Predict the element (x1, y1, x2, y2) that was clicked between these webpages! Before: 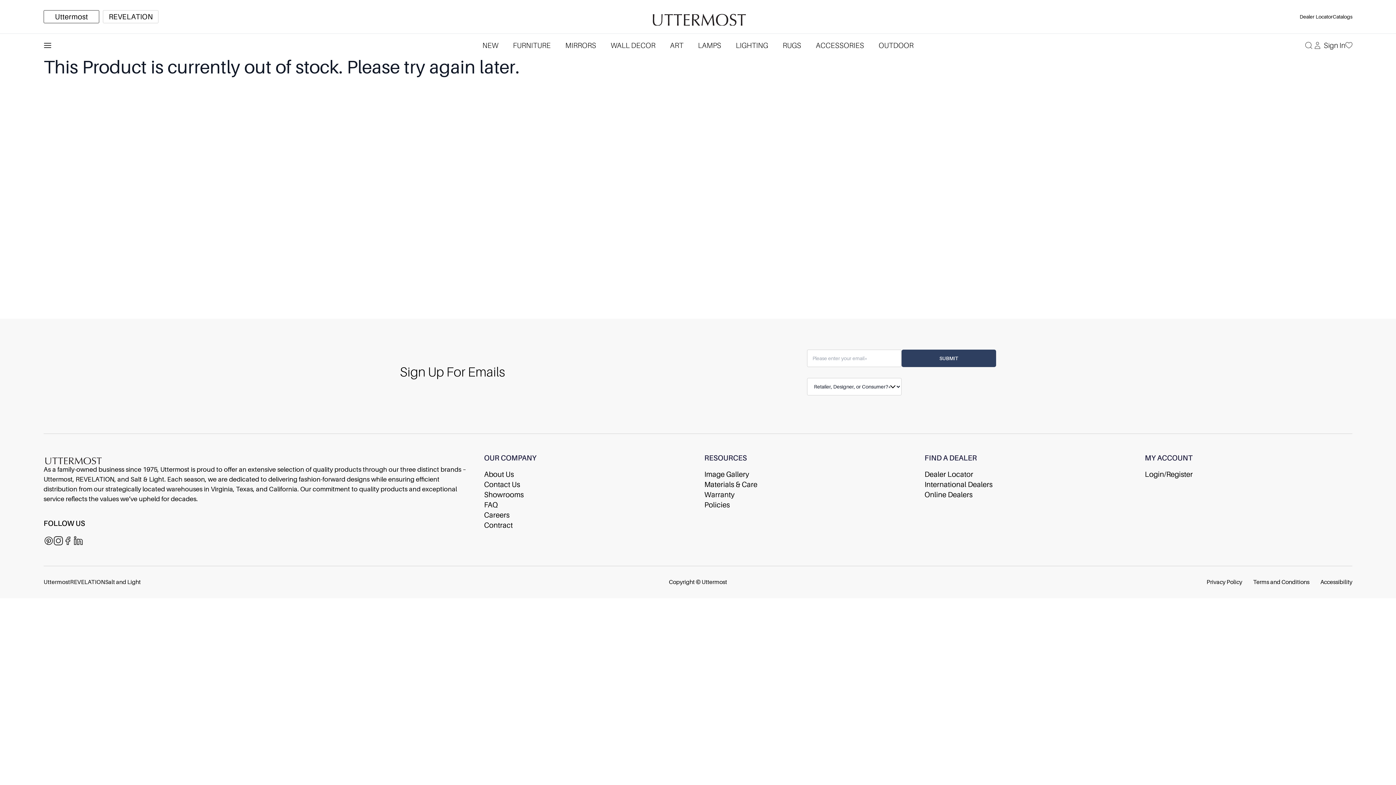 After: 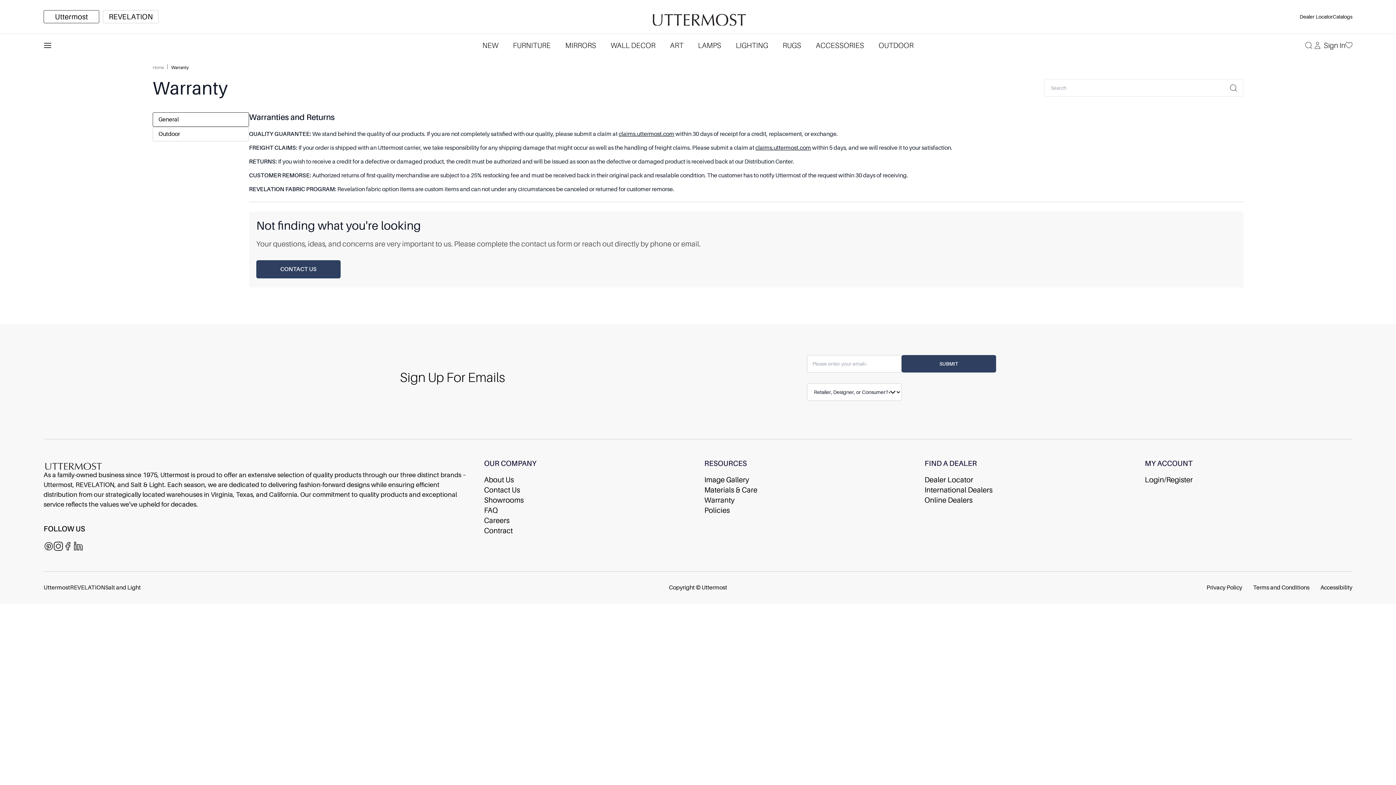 Action: bbox: (704, 489, 734, 500) label: Warranty